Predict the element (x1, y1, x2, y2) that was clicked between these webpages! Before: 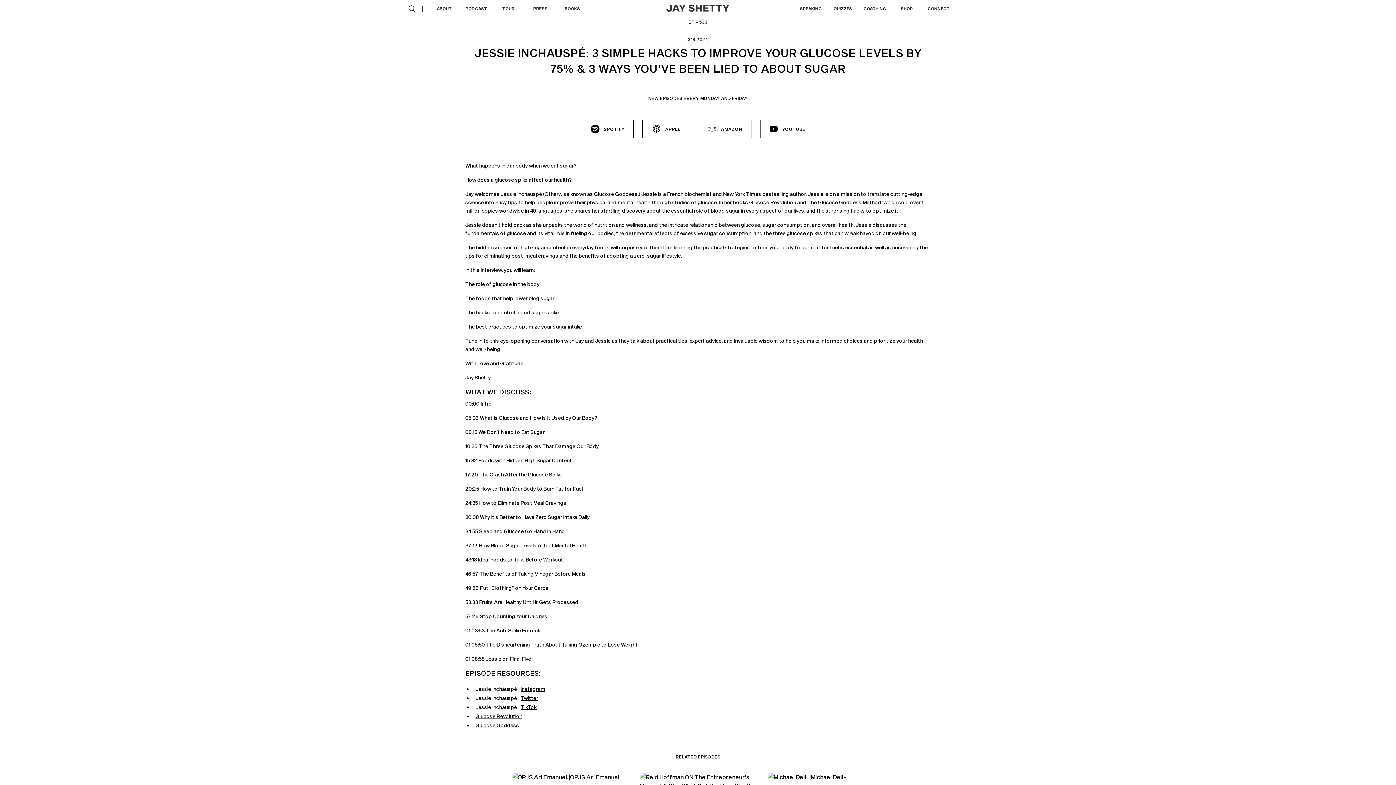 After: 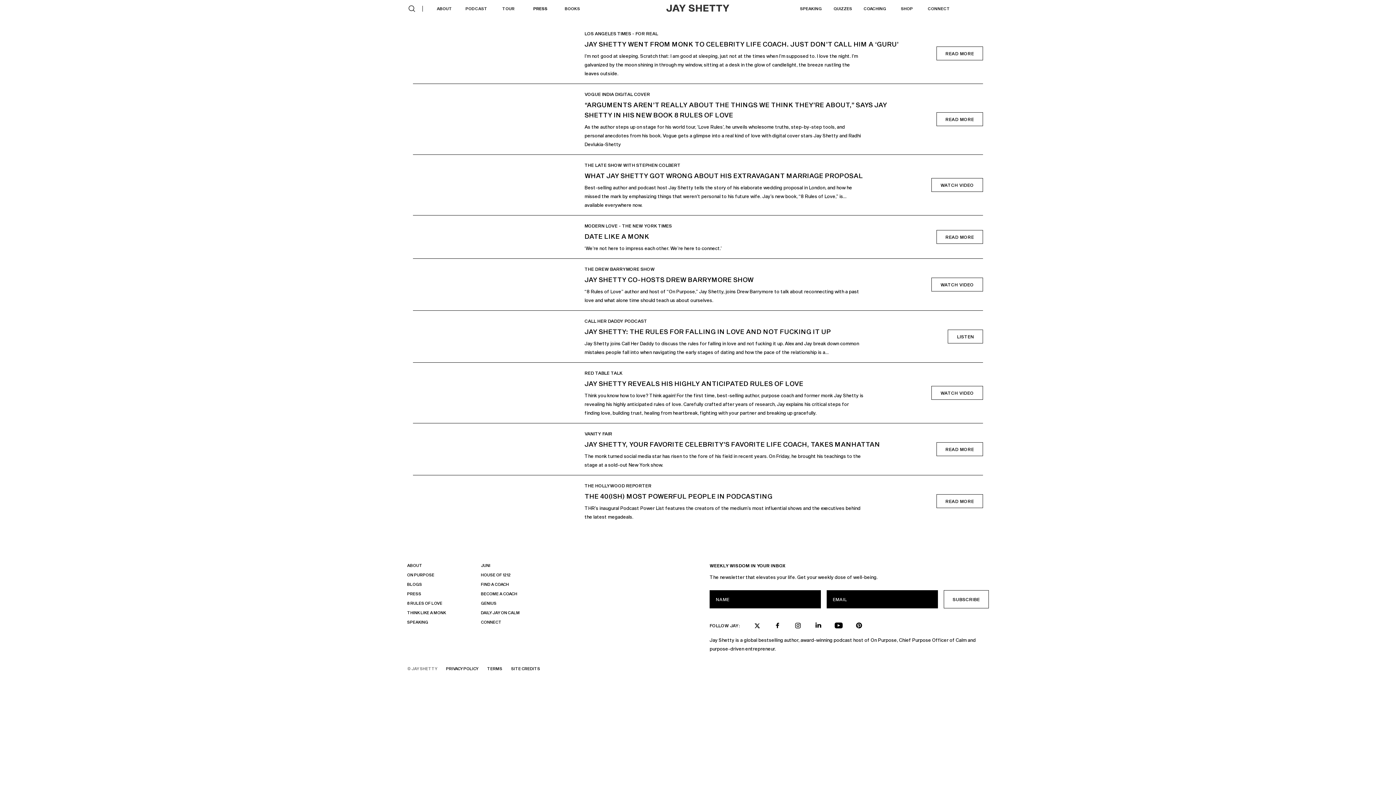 Action: label: PRESS bbox: (533, 4, 547, 12)